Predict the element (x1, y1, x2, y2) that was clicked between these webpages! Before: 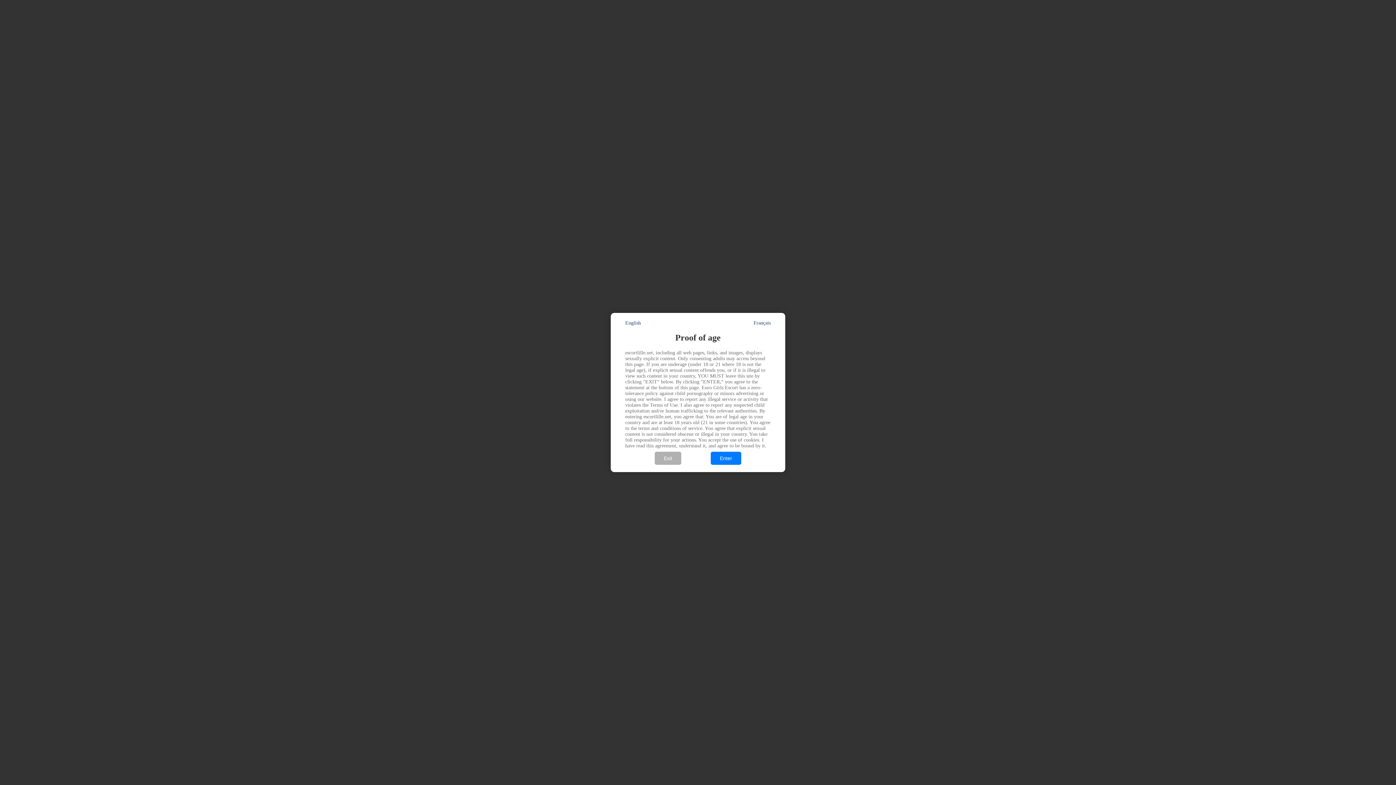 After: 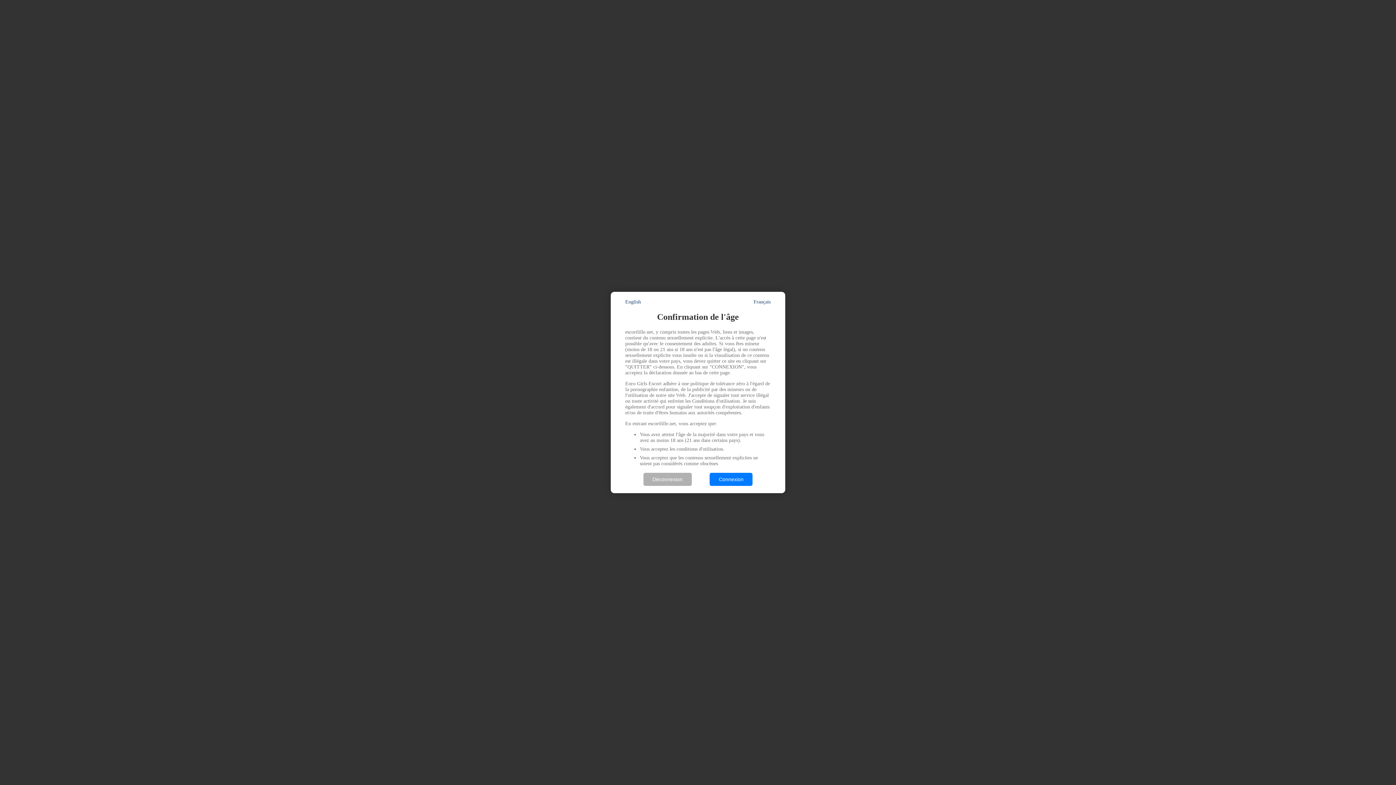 Action: label: Français bbox: (753, 320, 770, 326)